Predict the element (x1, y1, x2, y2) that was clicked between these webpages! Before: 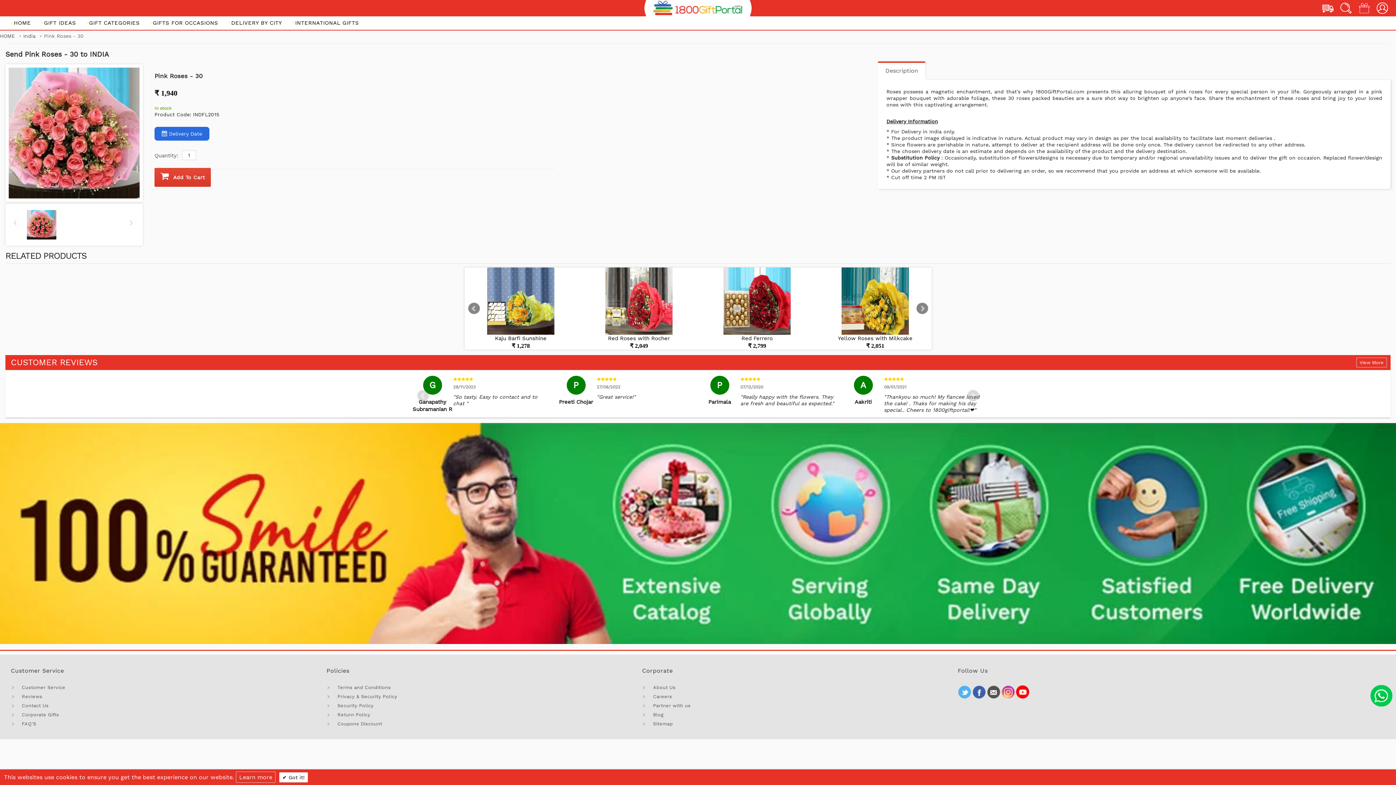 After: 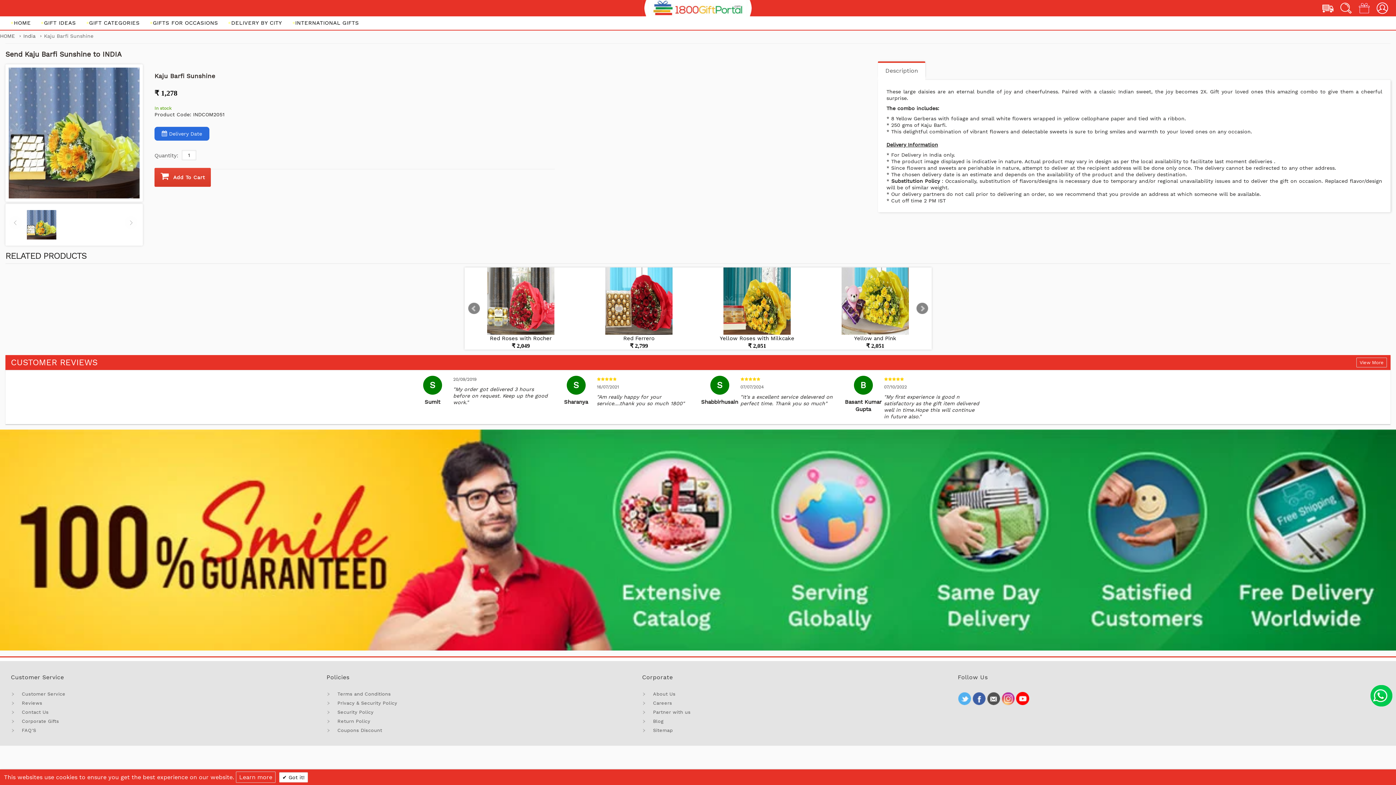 Action: label: Kaju Barfi Sunshine bbox: (495, 335, 546, 341)